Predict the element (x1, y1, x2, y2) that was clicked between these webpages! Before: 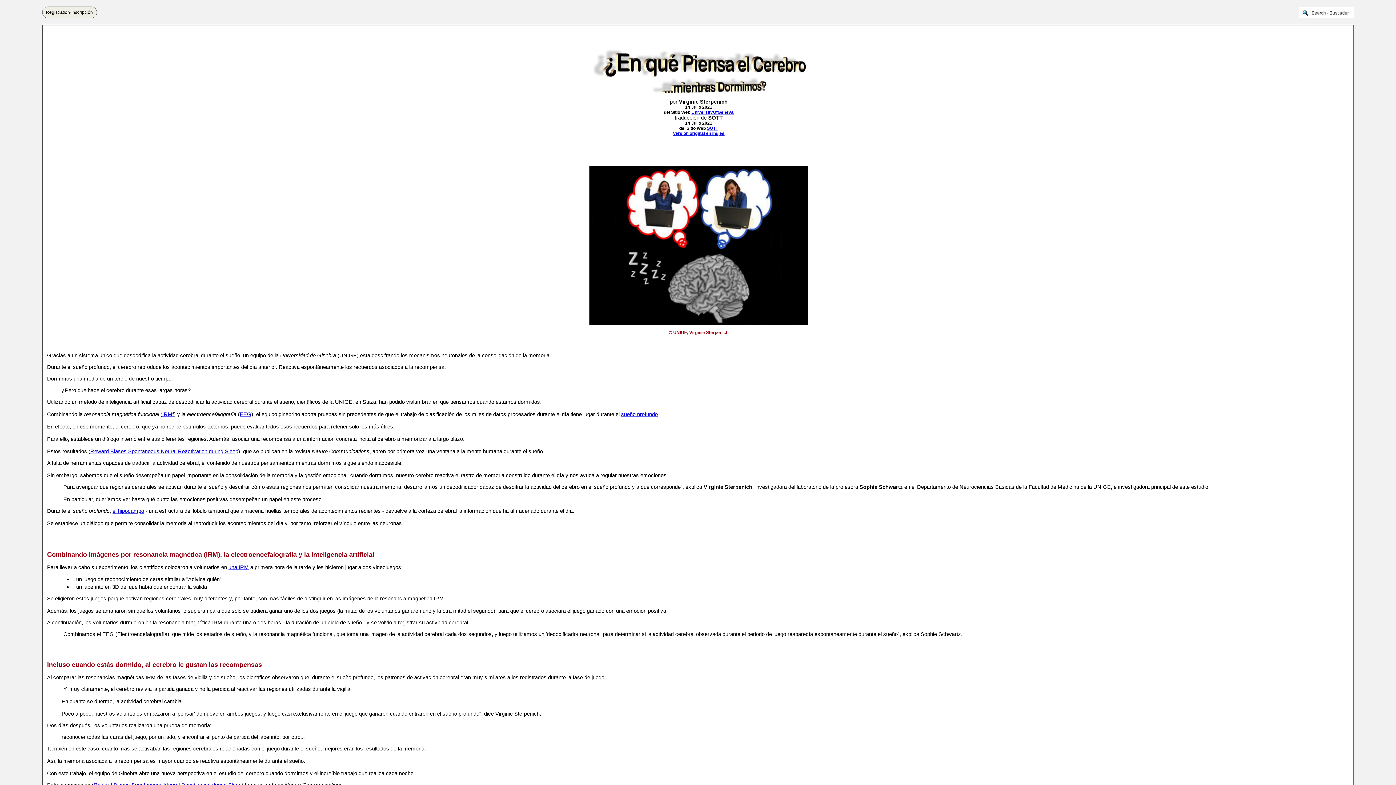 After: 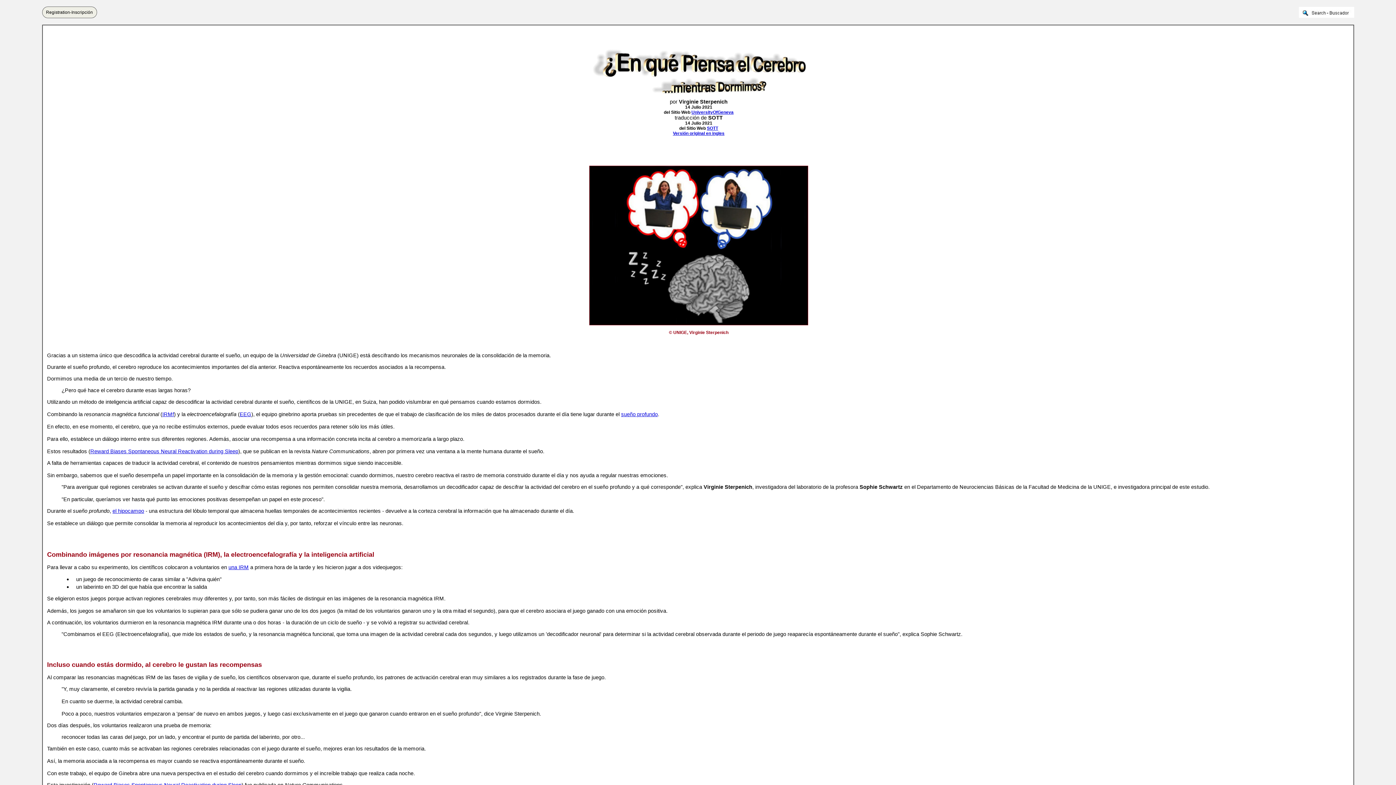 Action: label: Registration-Inscripción bbox: (42, 6, 96, 18)